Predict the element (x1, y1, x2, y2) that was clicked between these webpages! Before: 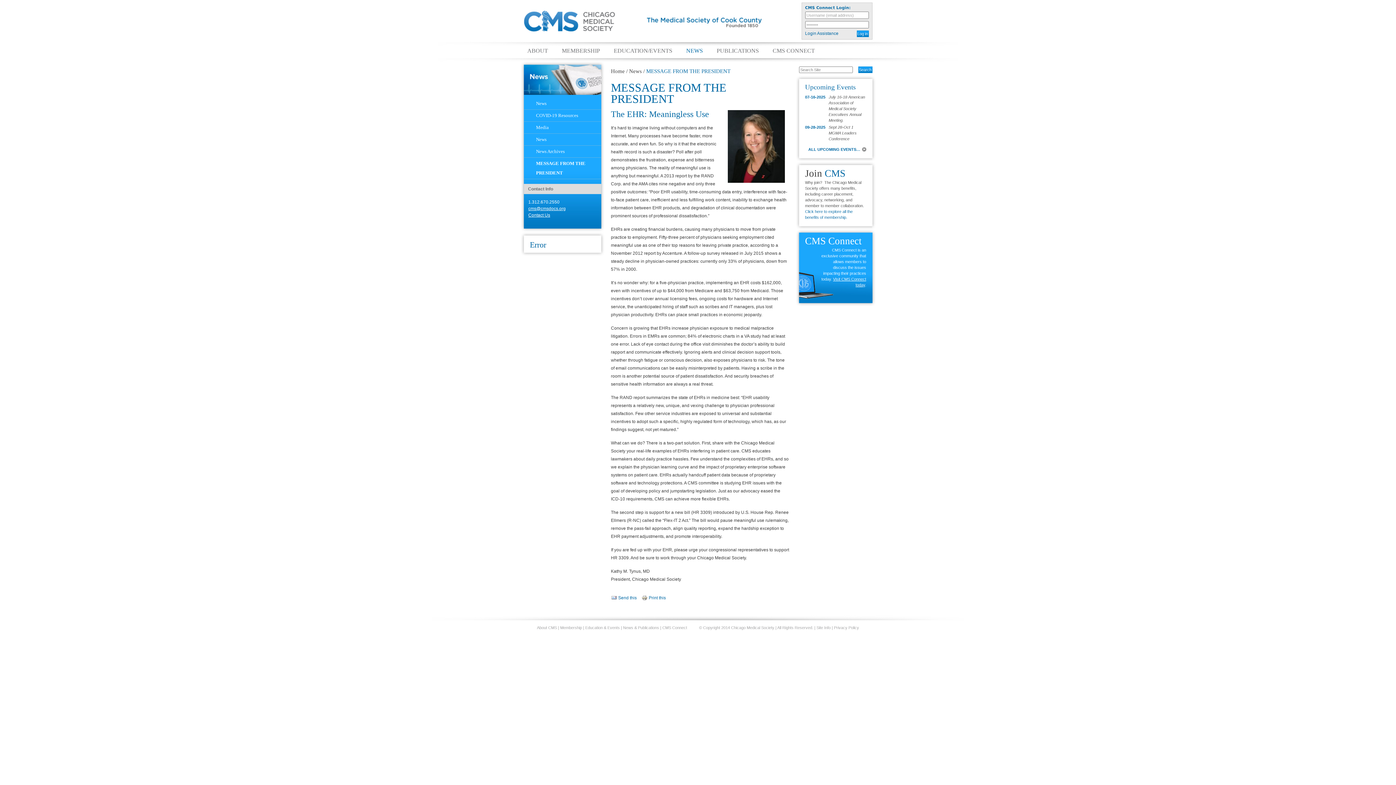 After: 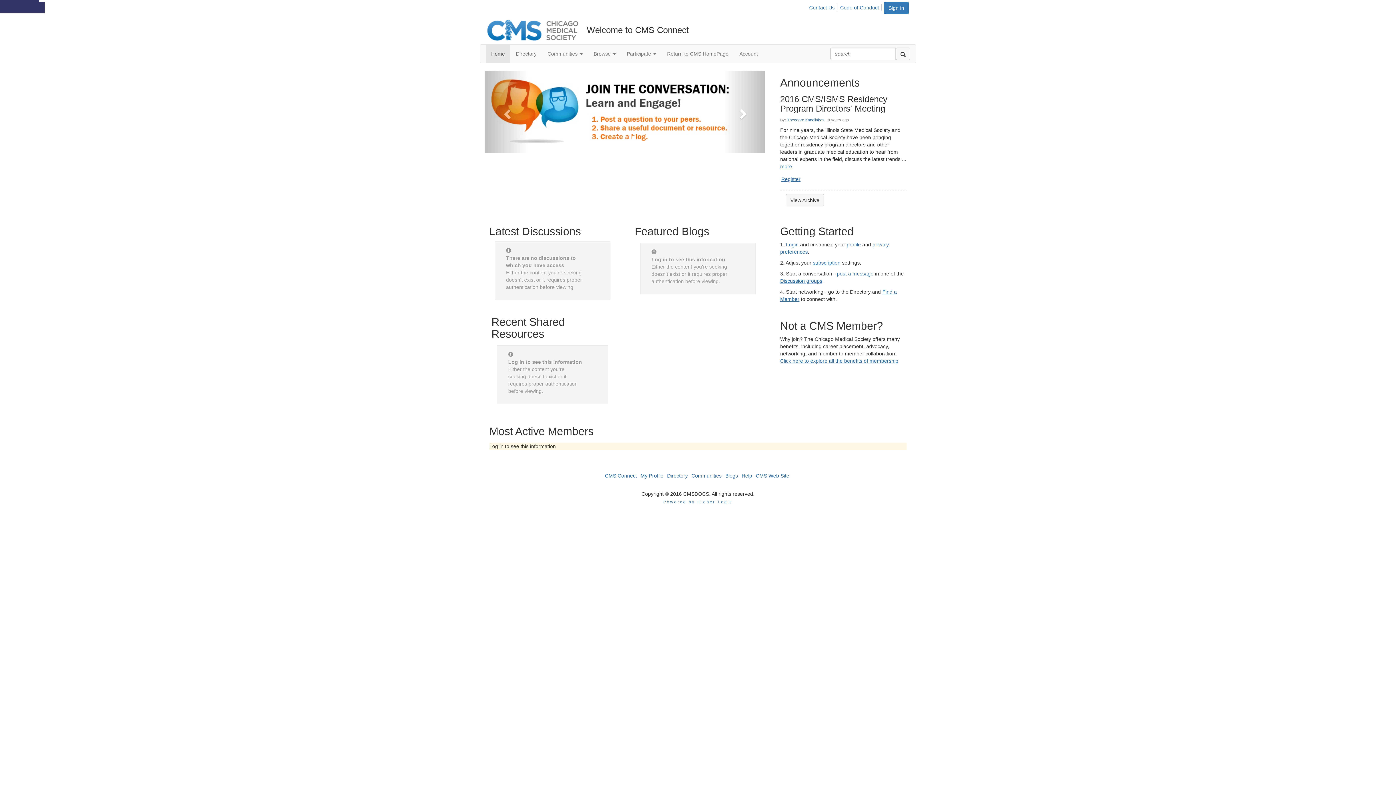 Action: label: CMS CONNECT bbox: (772, 48, 815, 53)